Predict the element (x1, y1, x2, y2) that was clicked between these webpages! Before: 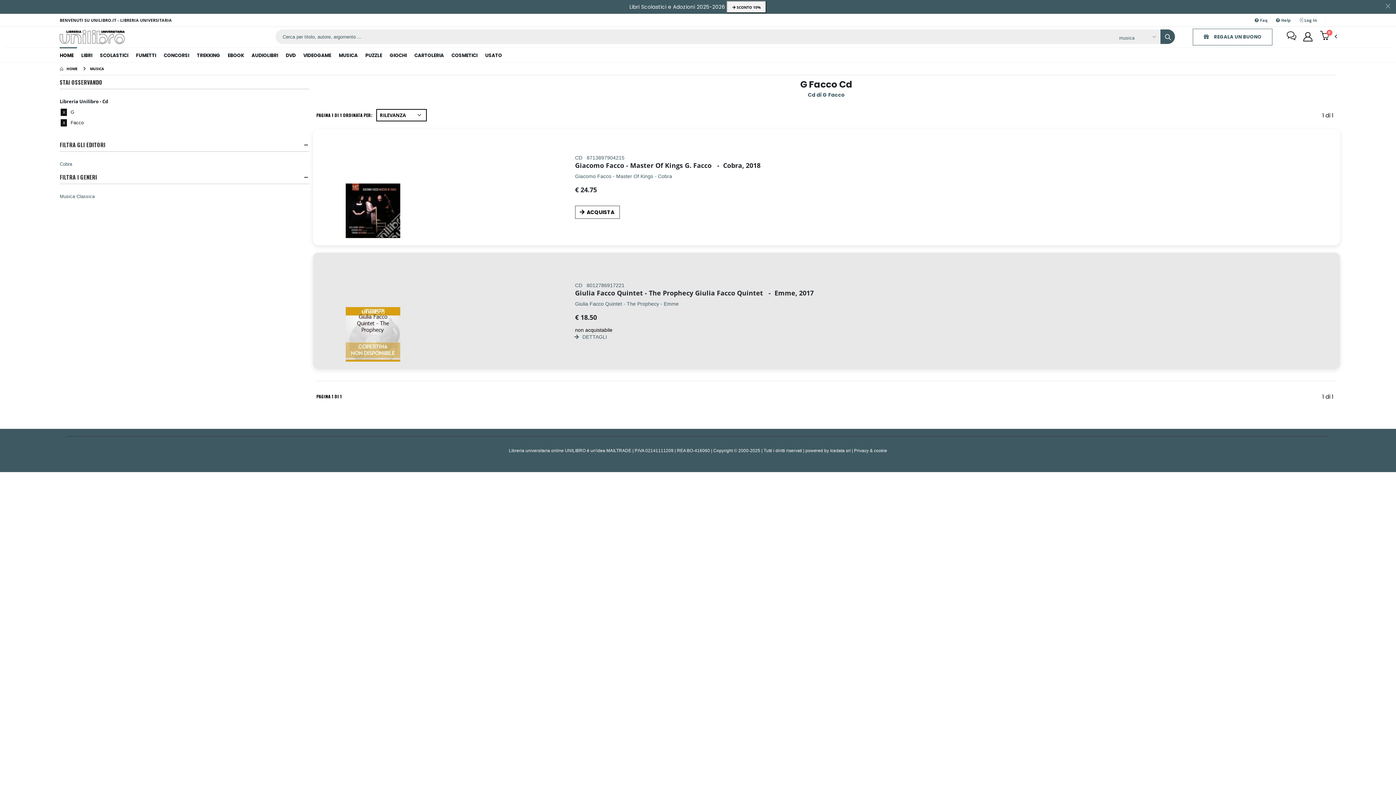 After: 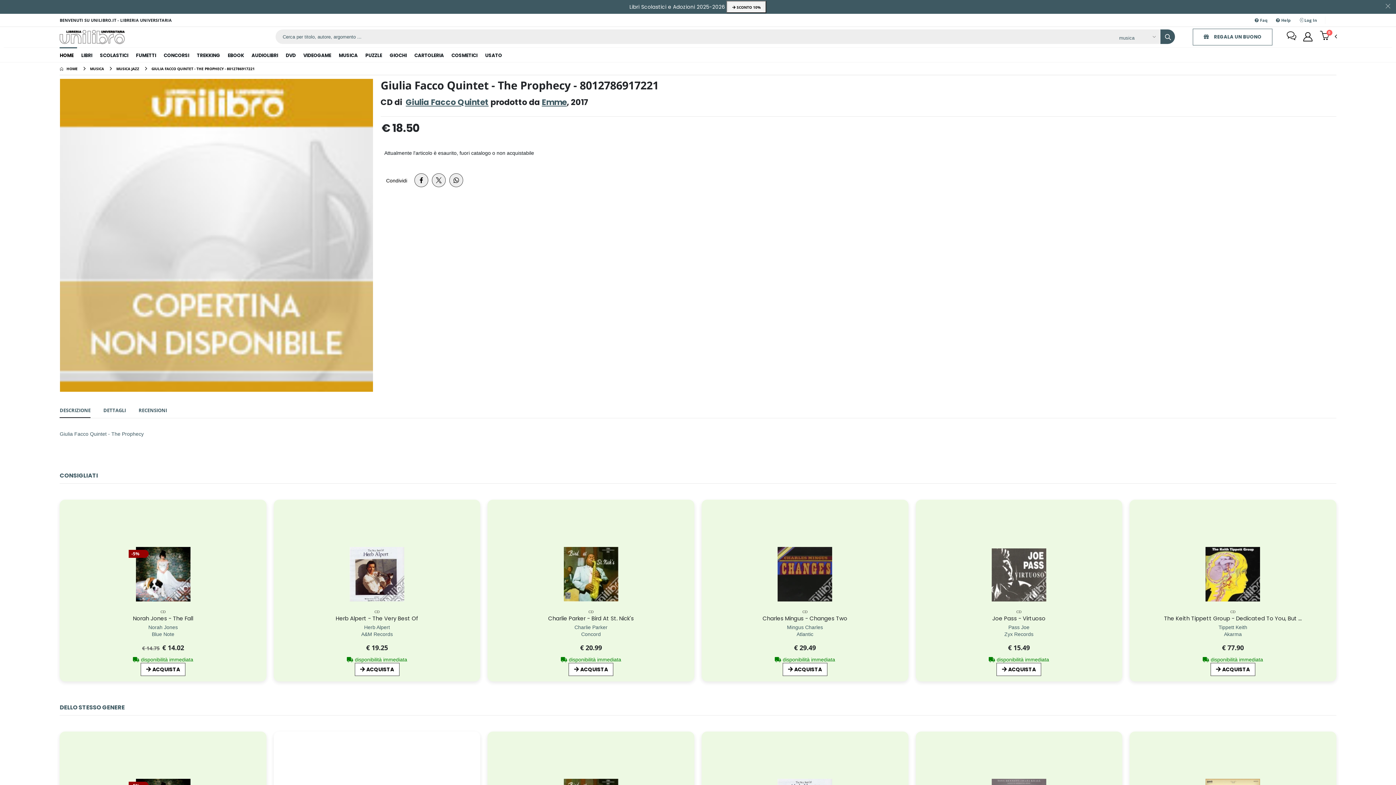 Action: bbox: (345, 307, 400, 361)